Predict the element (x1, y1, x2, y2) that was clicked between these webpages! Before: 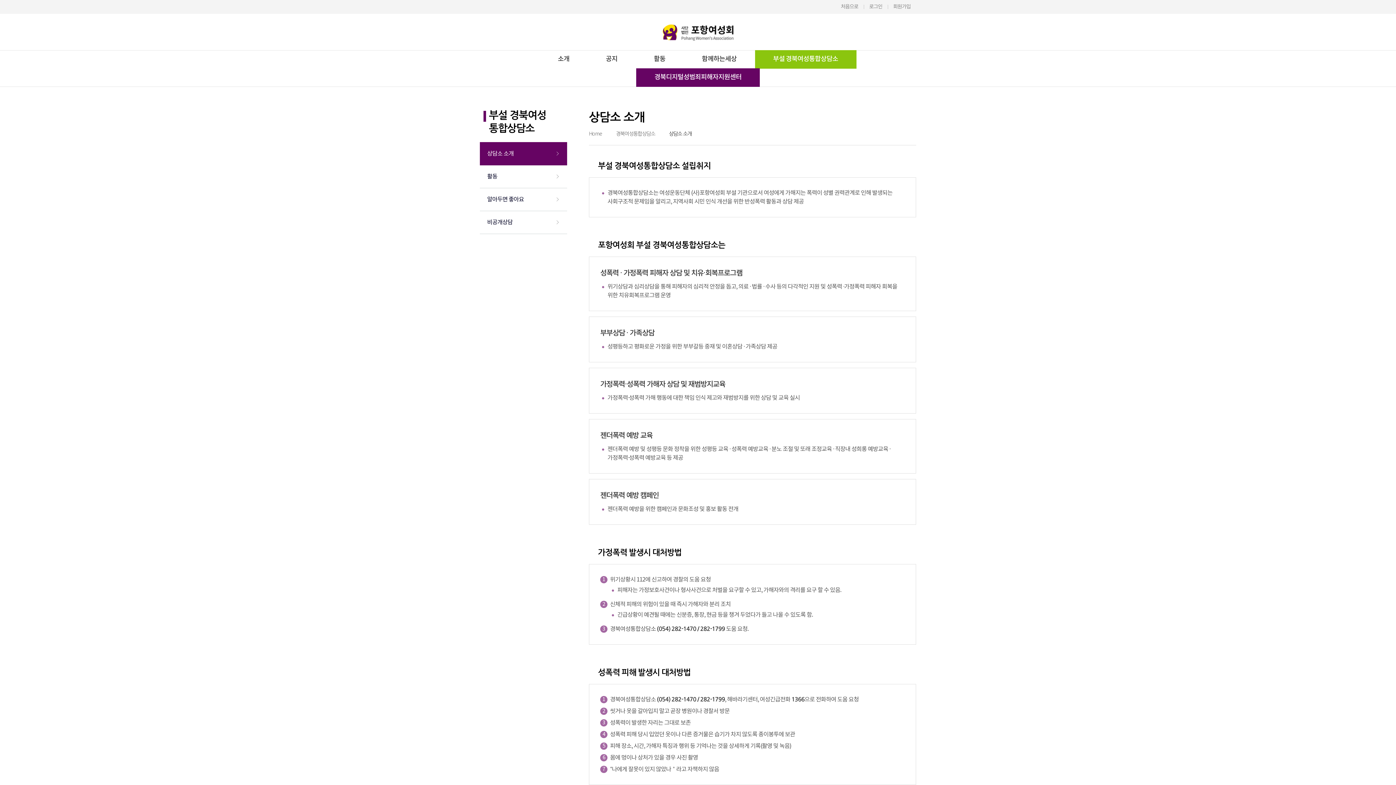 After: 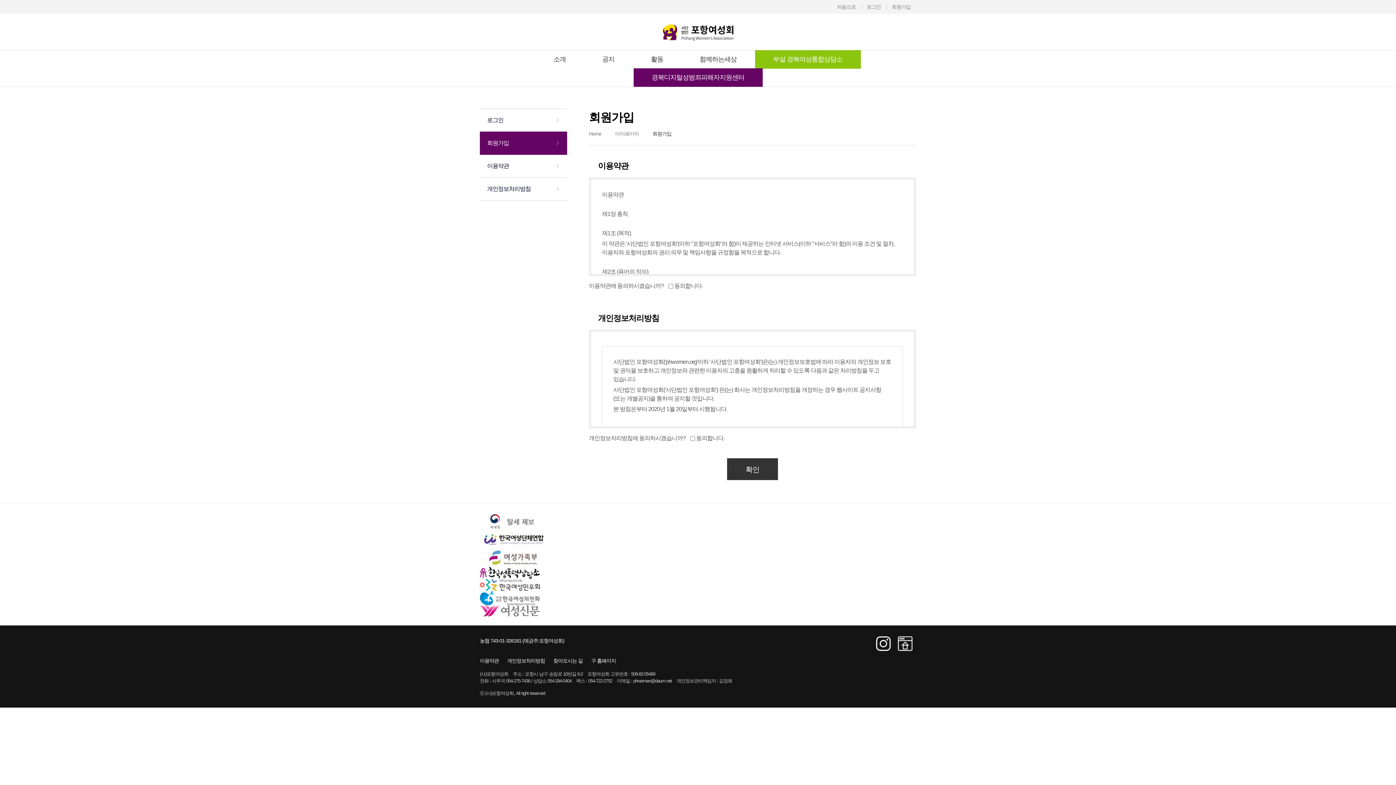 Action: bbox: (888, 0, 916, 13) label: 회원가입